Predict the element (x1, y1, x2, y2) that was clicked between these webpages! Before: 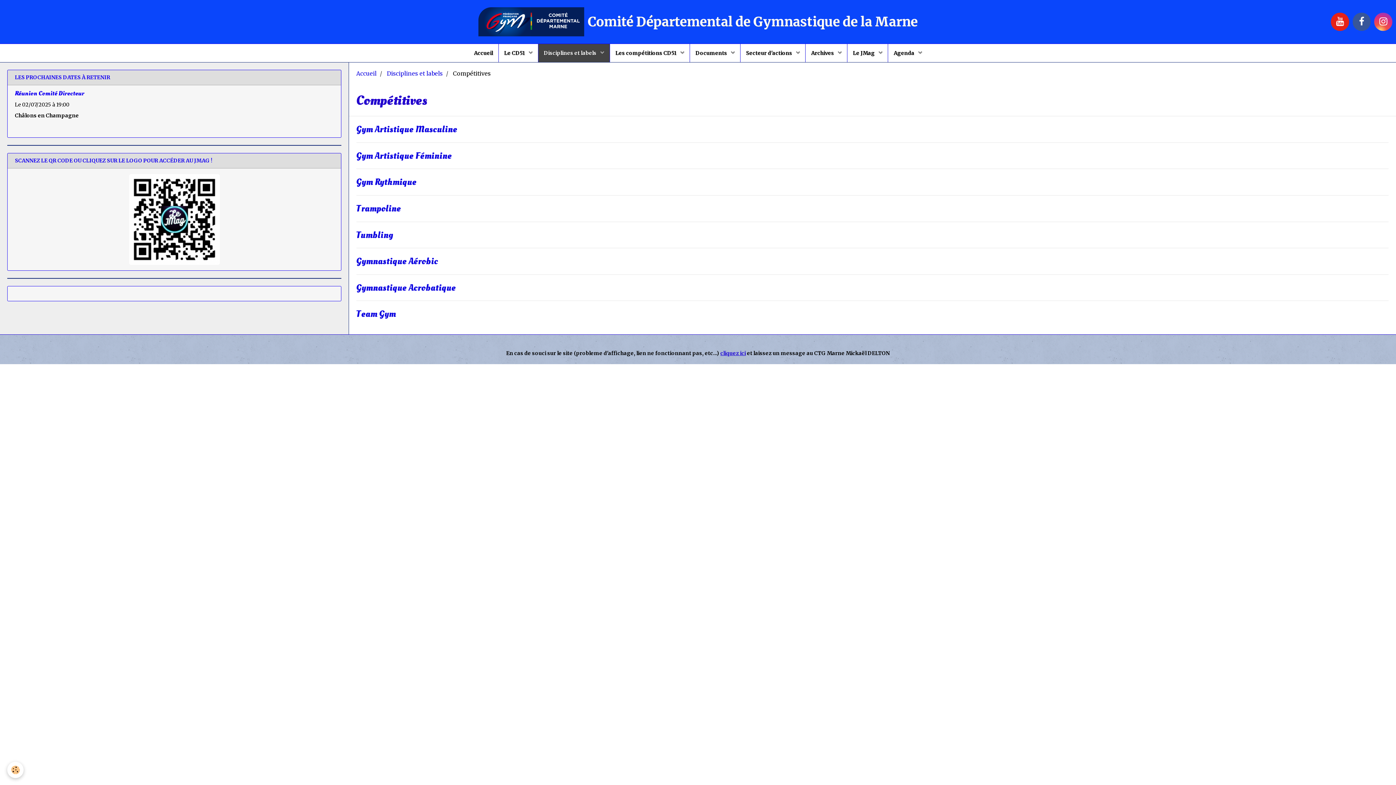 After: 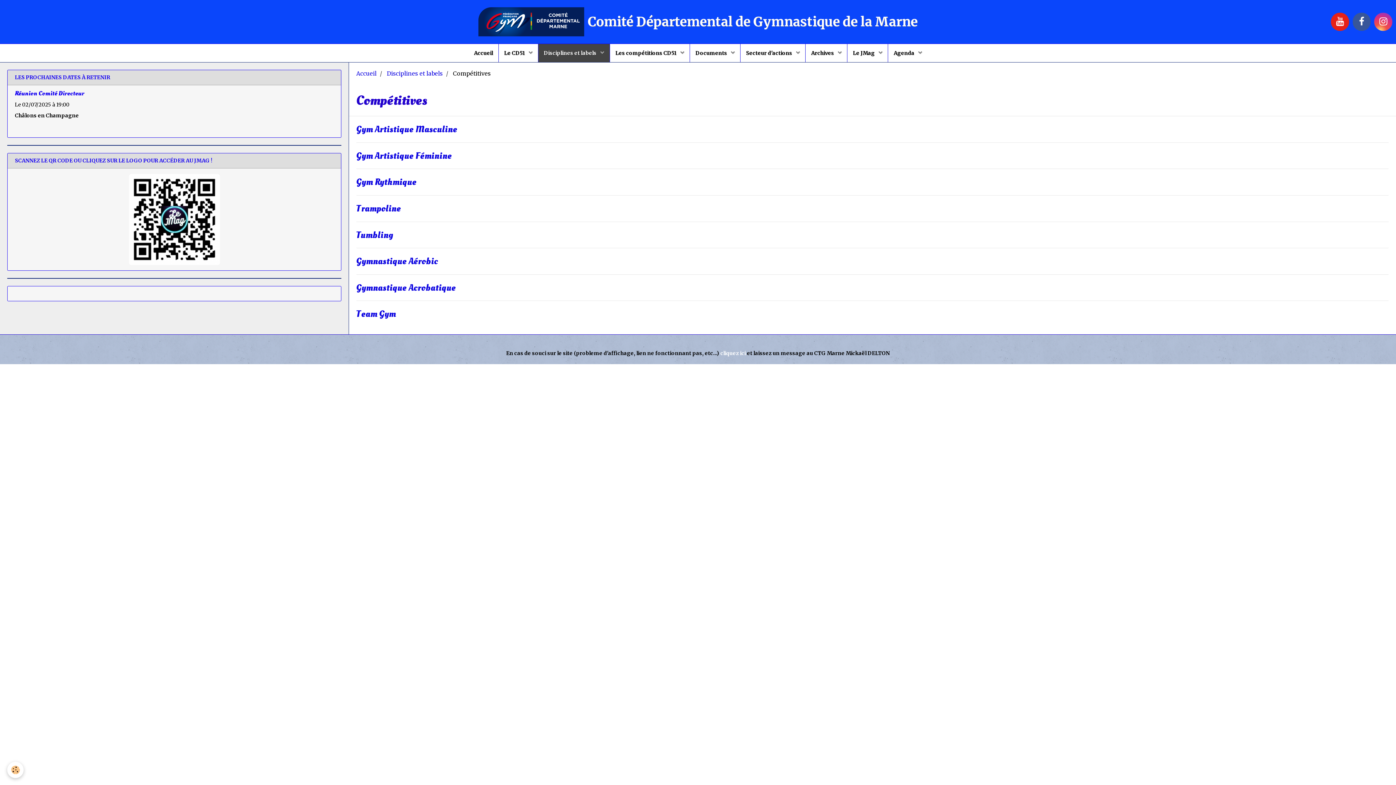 Action: label: cliquez ici bbox: (720, 350, 746, 356)